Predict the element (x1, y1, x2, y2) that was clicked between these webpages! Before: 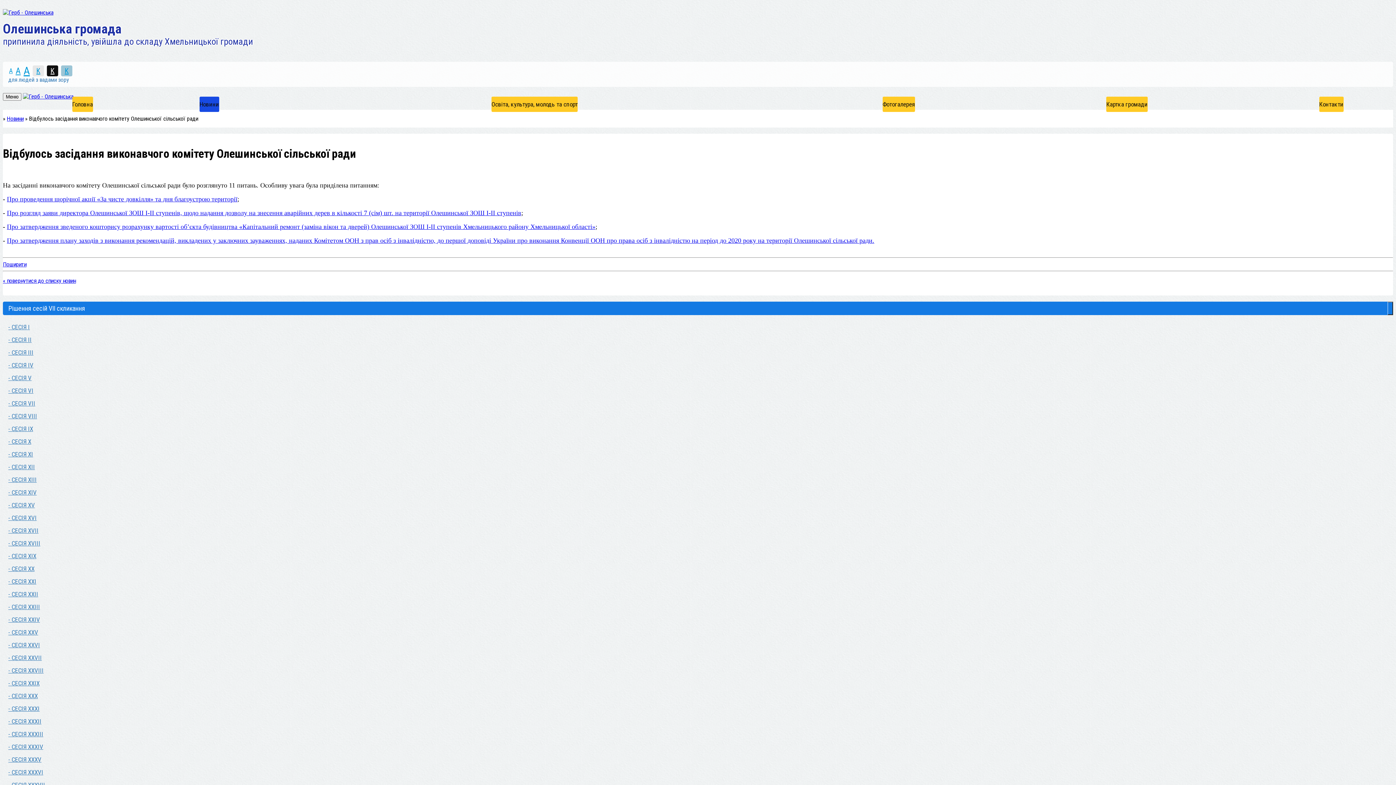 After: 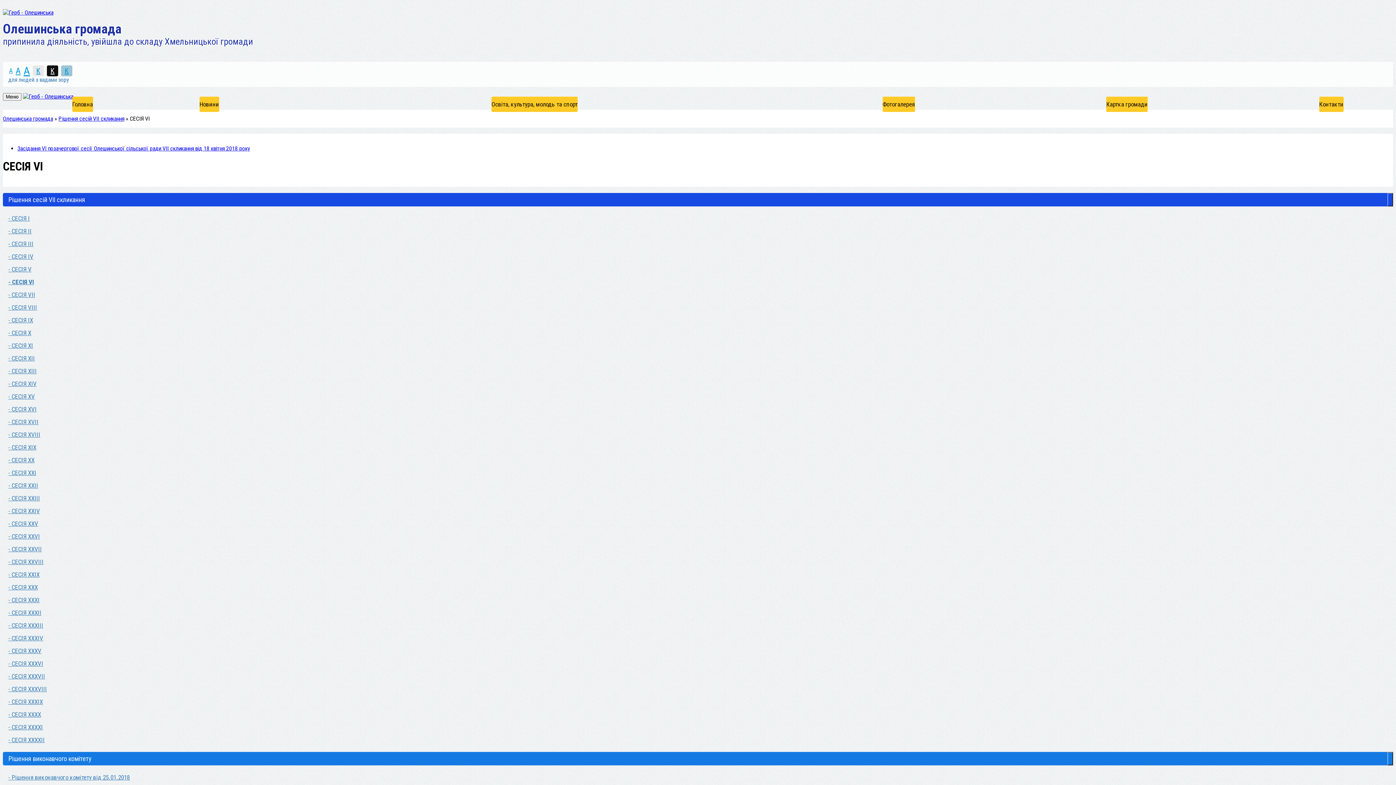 Action: bbox: (2, 384, 1393, 397) label: СЕСІЯ VI